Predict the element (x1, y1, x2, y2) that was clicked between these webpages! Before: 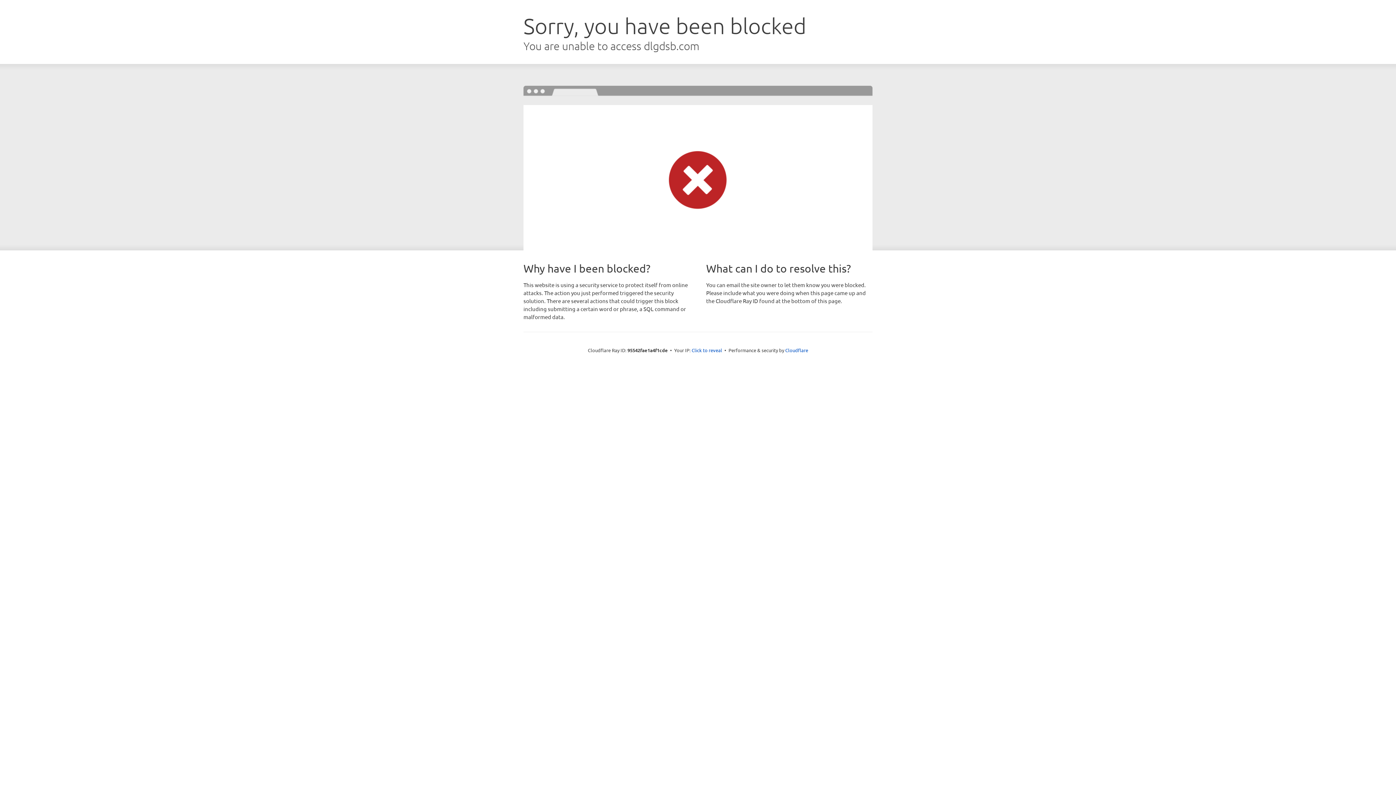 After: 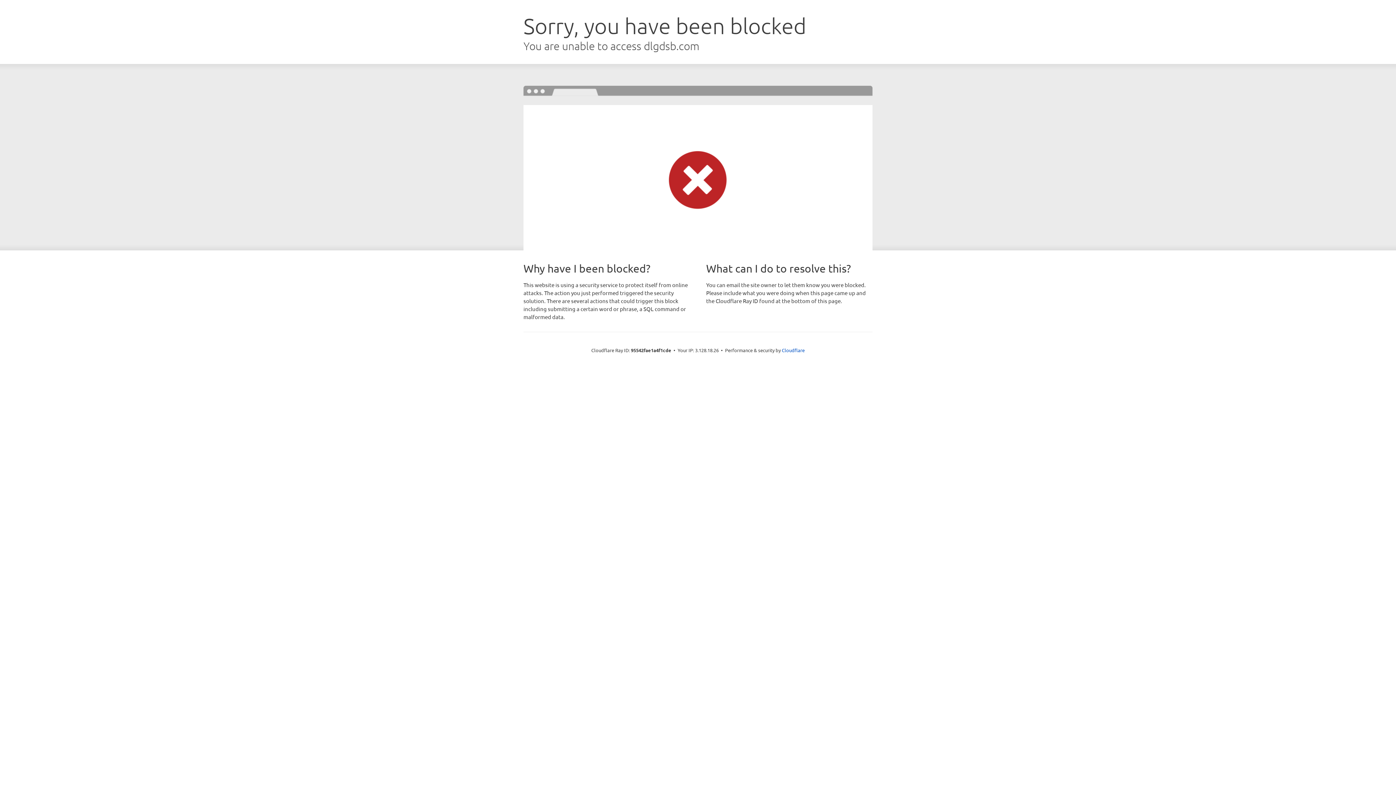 Action: label: Click to reveal bbox: (691, 346, 722, 353)